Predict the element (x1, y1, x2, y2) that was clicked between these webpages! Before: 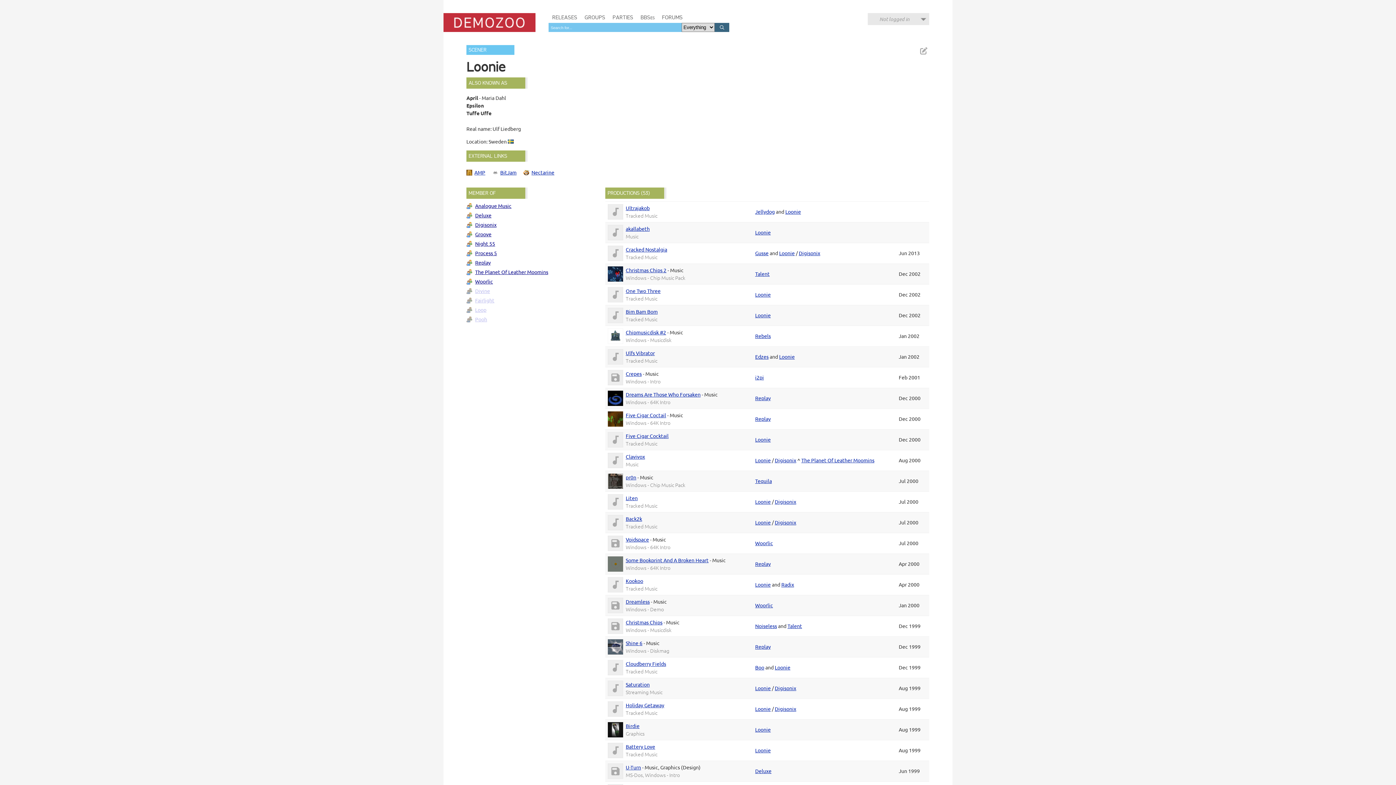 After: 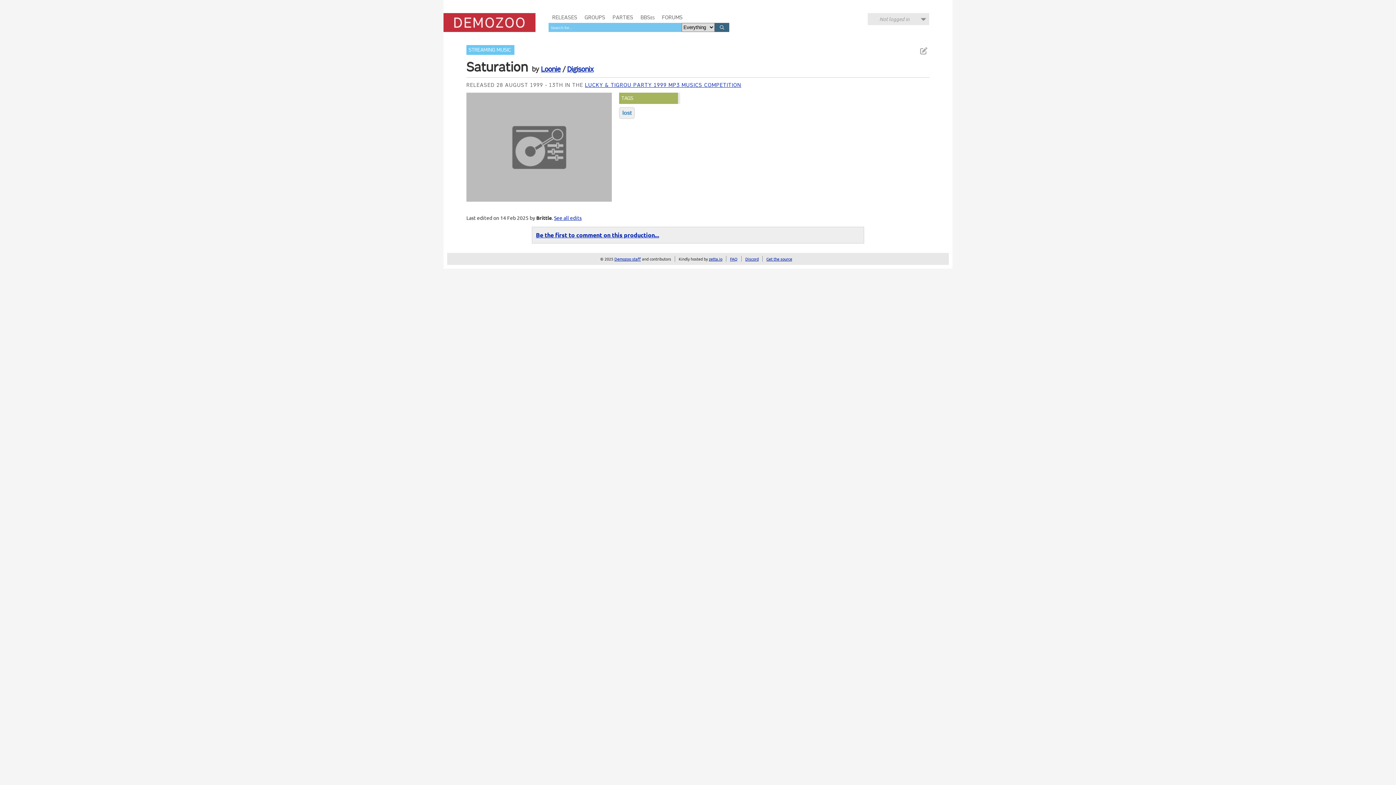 Action: label: Saturation bbox: (625, 681, 649, 688)